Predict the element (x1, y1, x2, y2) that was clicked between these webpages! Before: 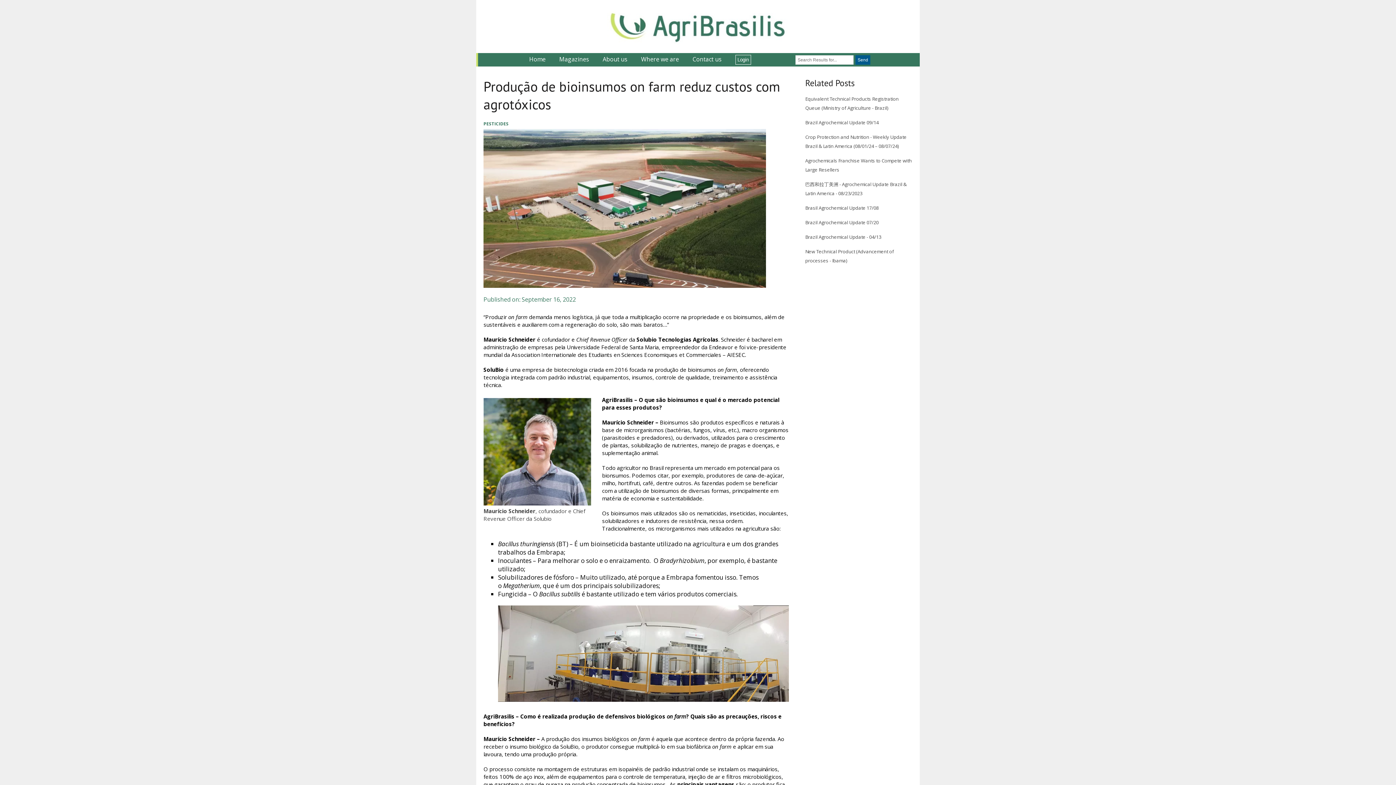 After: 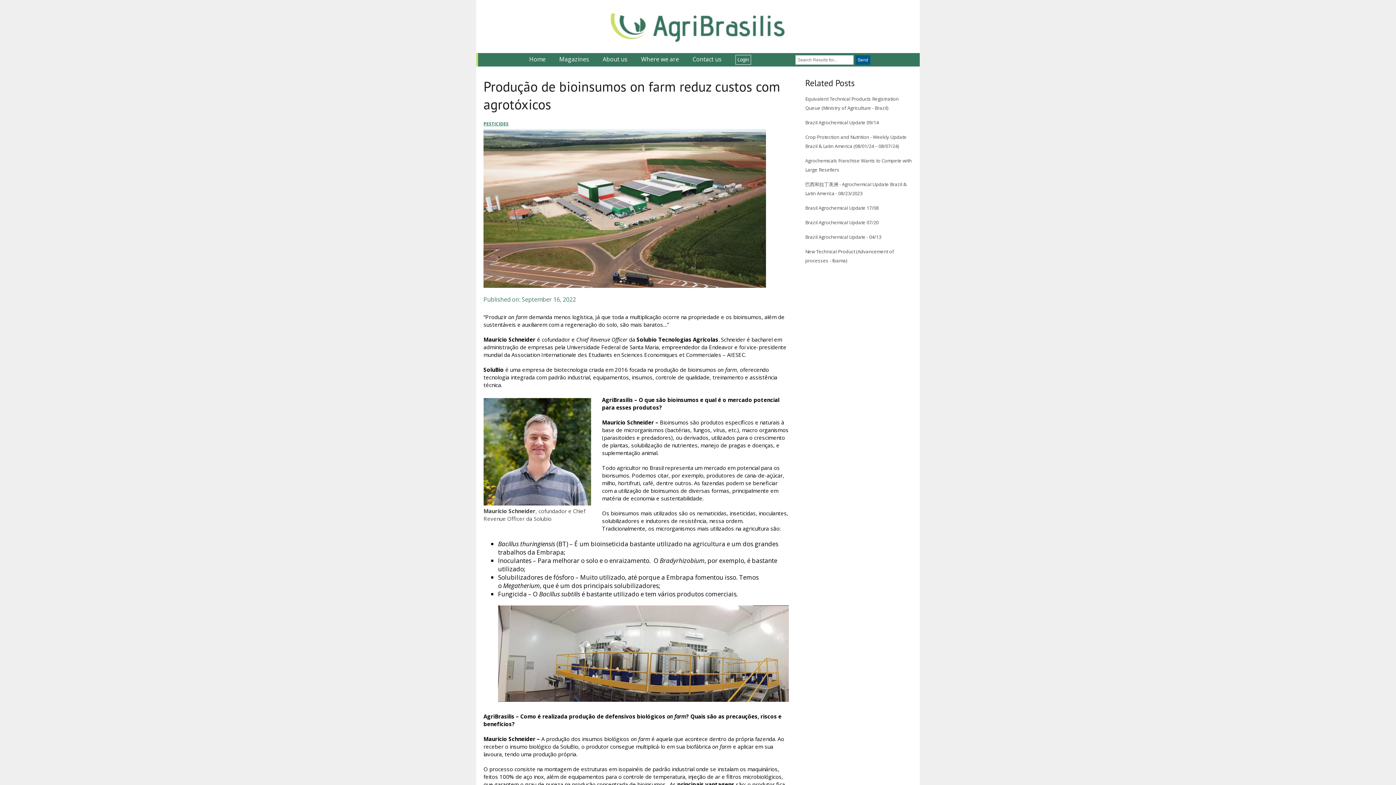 Action: label: PESTICIDES bbox: (483, 120, 508, 126)